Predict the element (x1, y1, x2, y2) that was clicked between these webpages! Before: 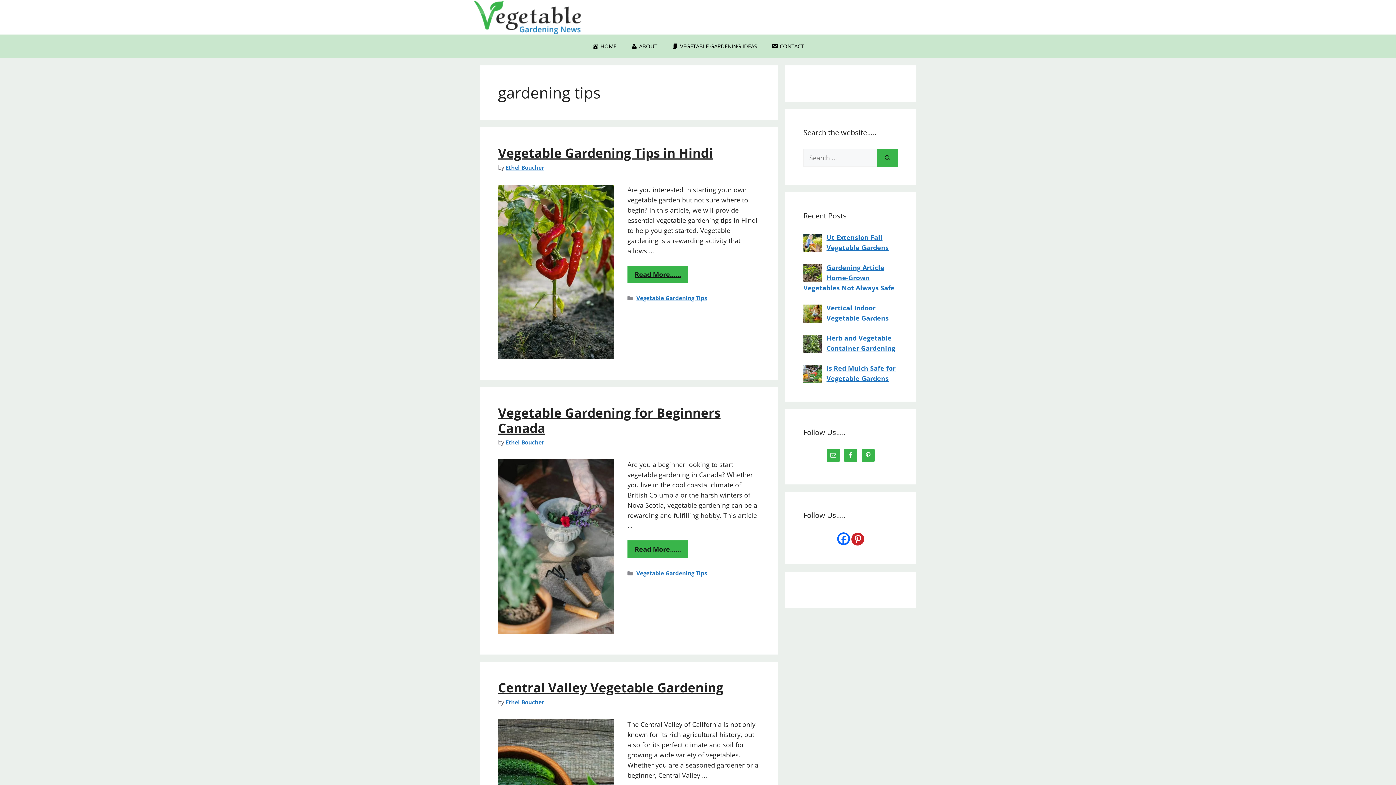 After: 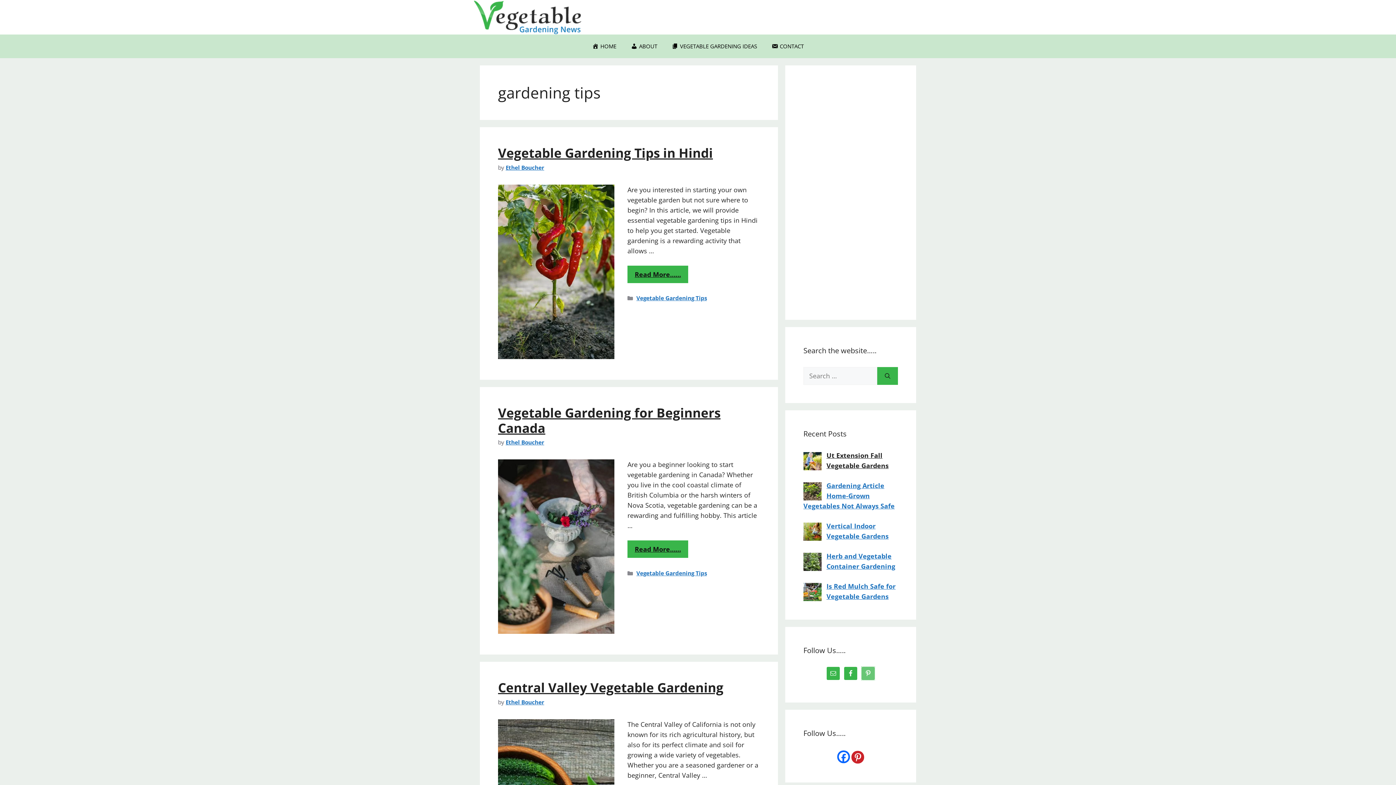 Action: bbox: (861, 449, 874, 462)